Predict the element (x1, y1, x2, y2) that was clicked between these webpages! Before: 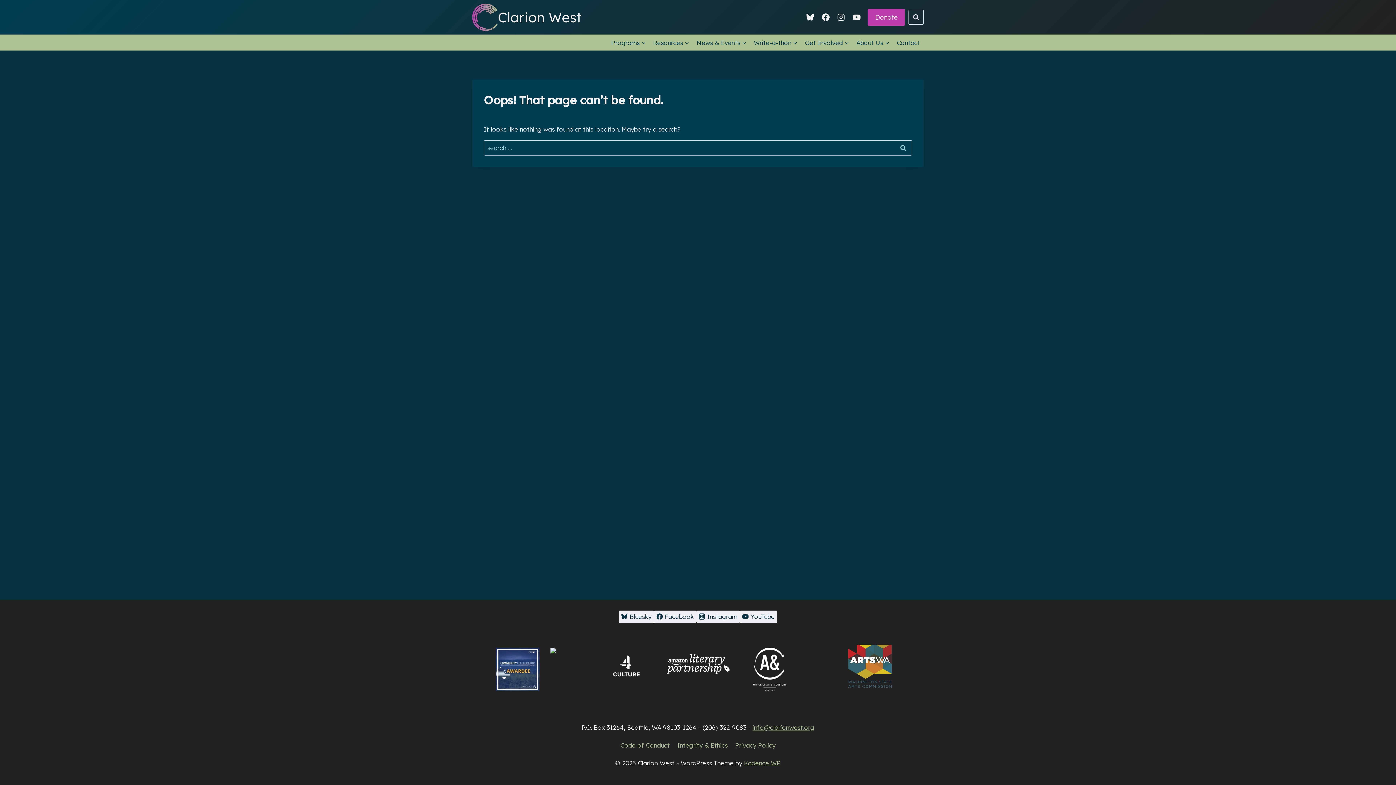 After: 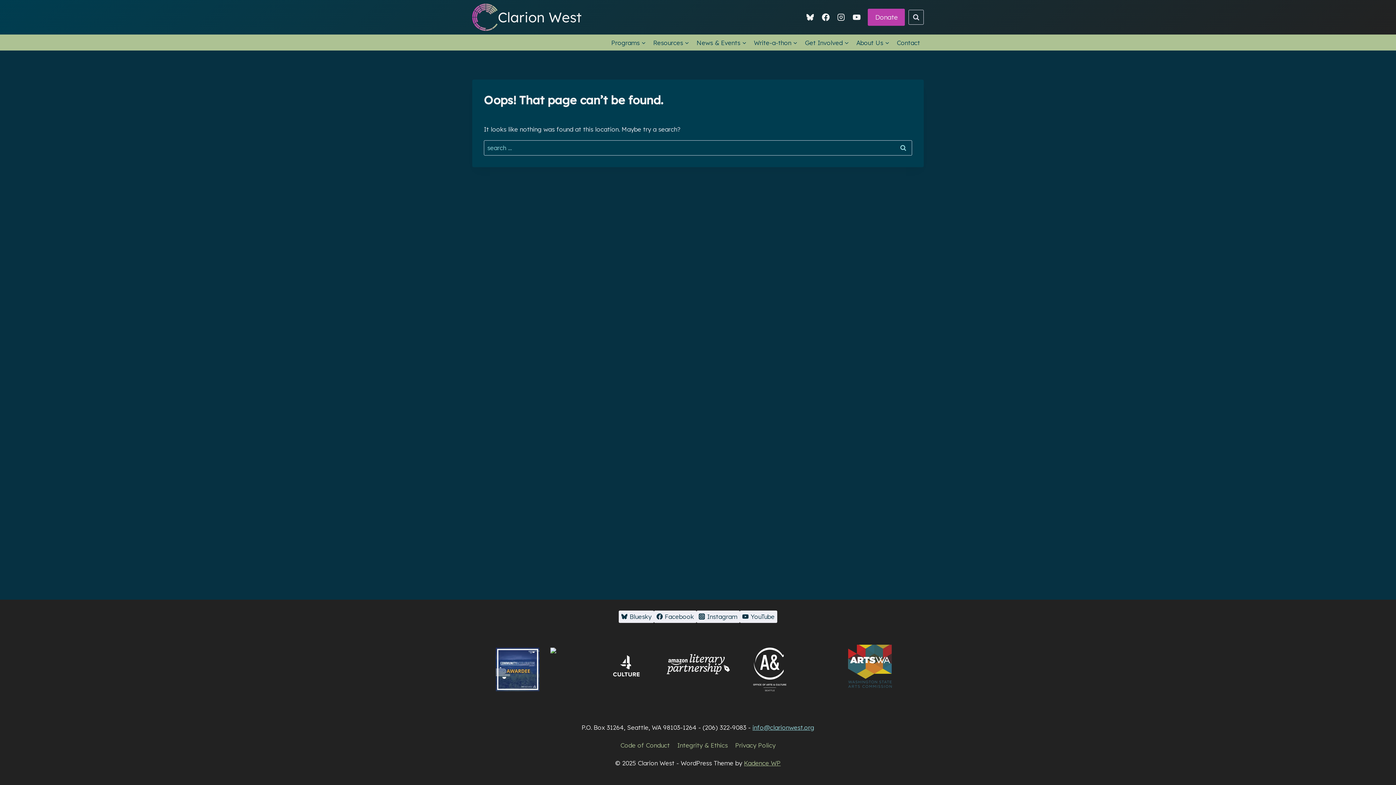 Action: label: info@clarionwest.org bbox: (752, 723, 814, 731)